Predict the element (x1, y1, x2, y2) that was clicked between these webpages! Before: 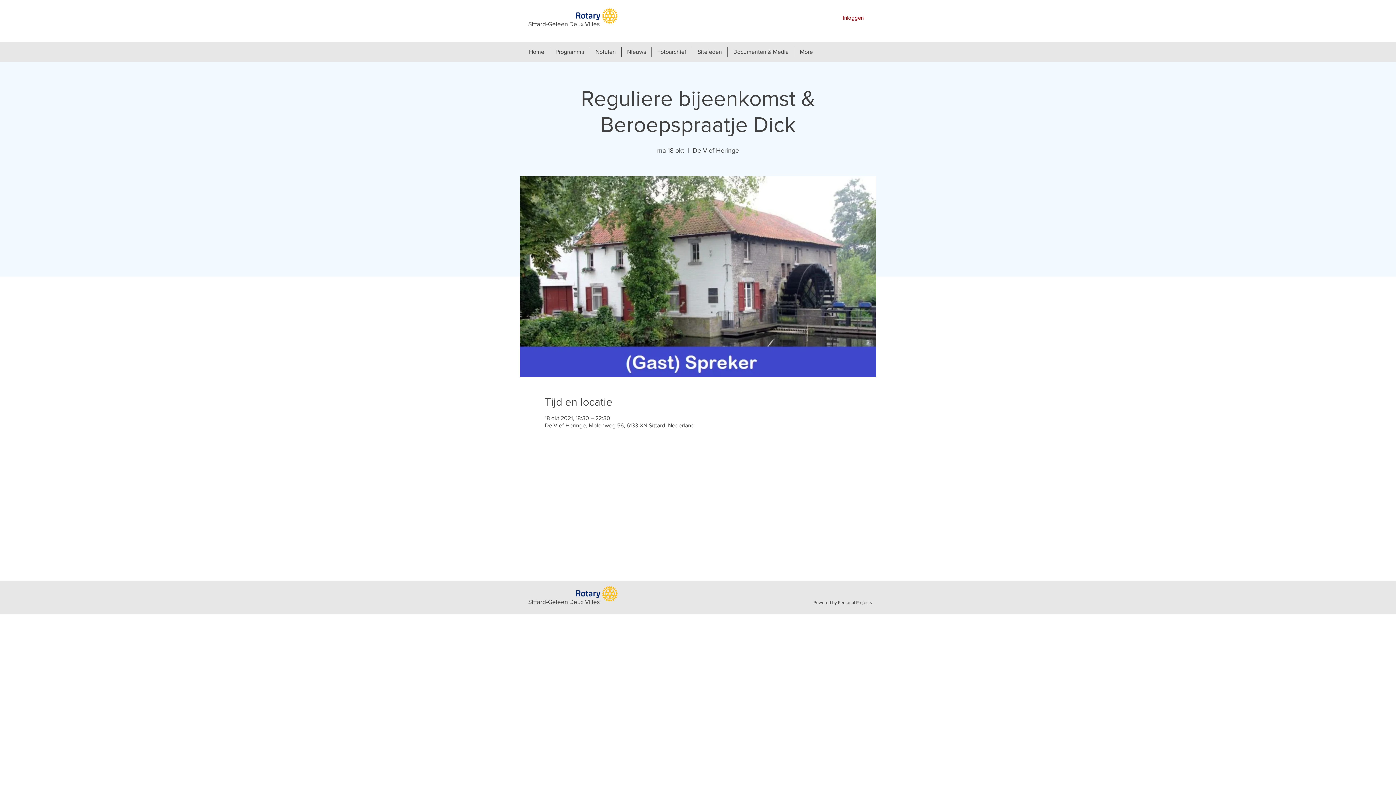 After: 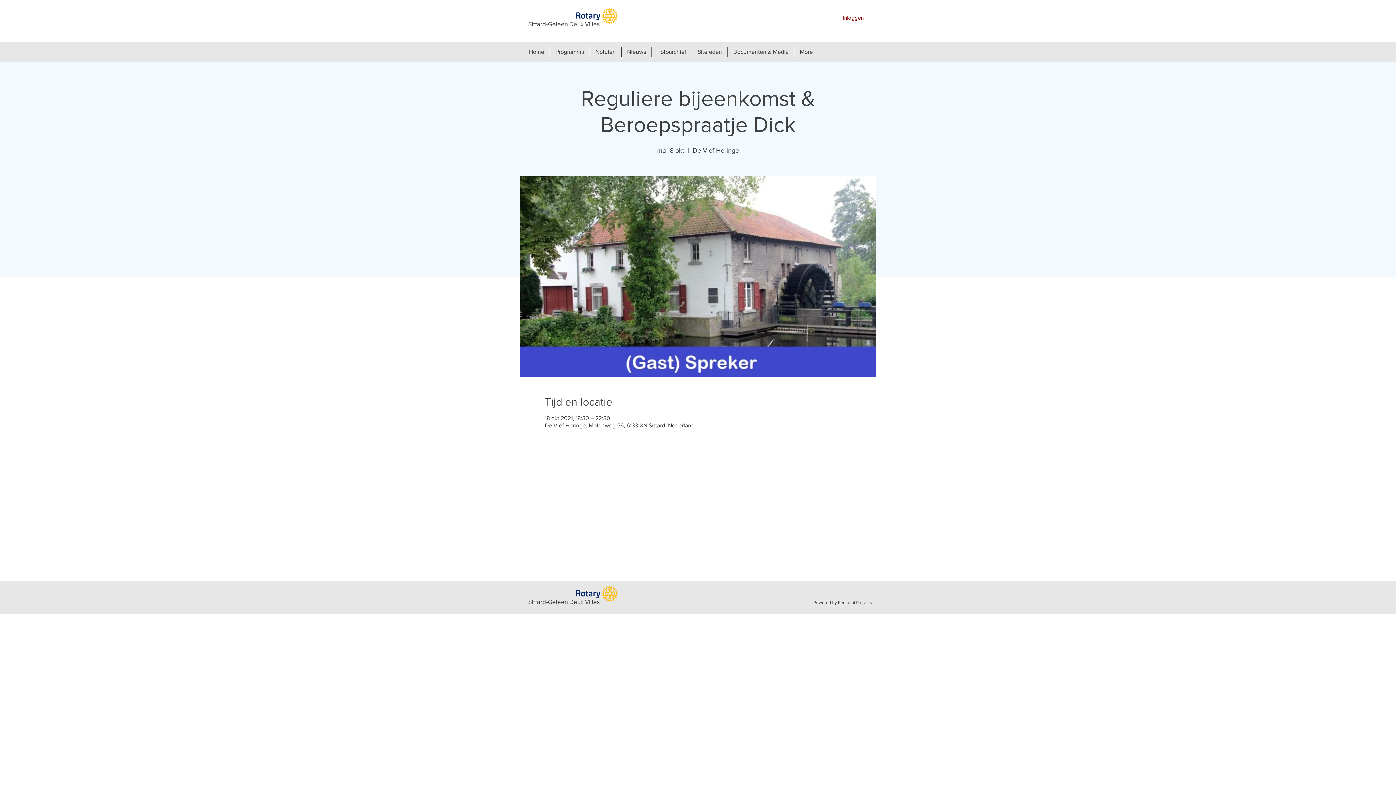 Action: label: Personal Projects bbox: (838, 600, 872, 605)